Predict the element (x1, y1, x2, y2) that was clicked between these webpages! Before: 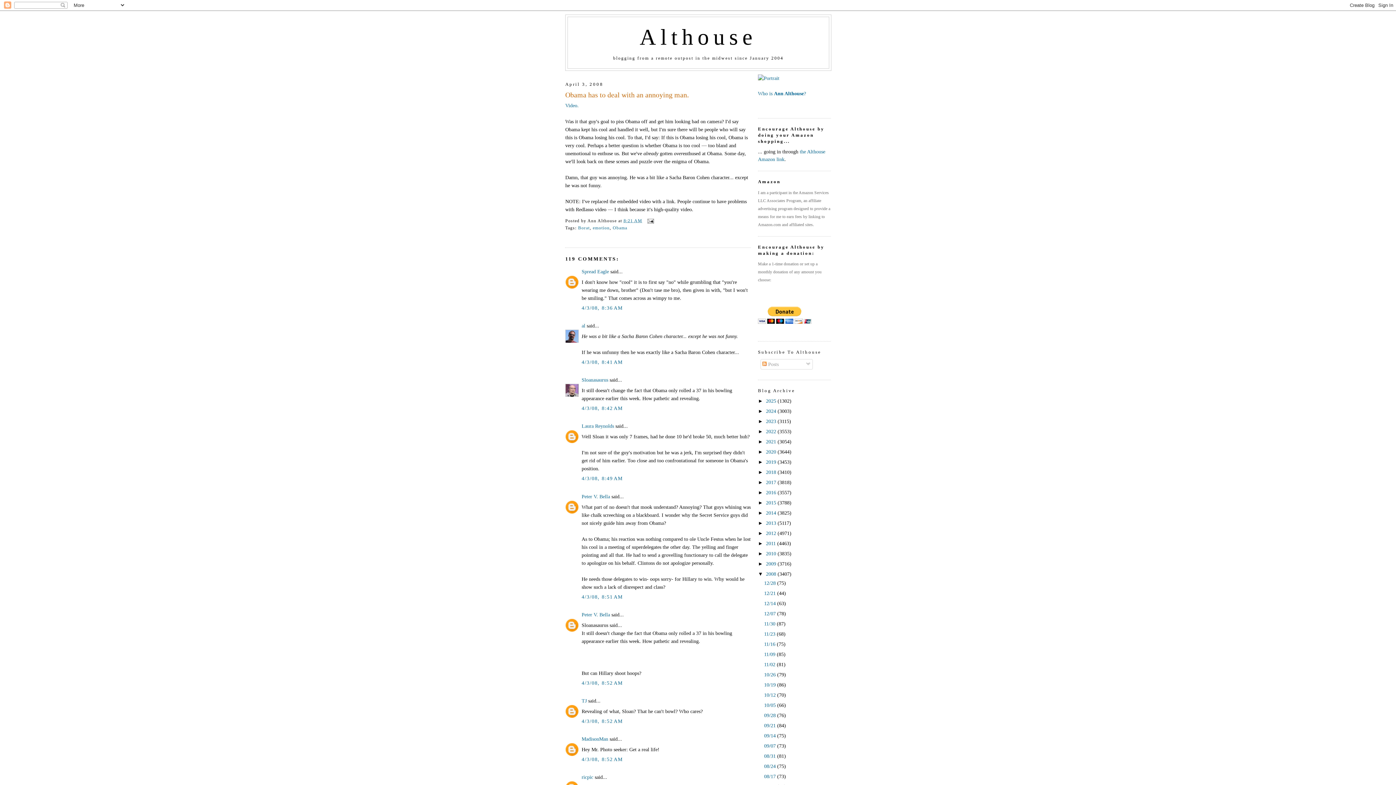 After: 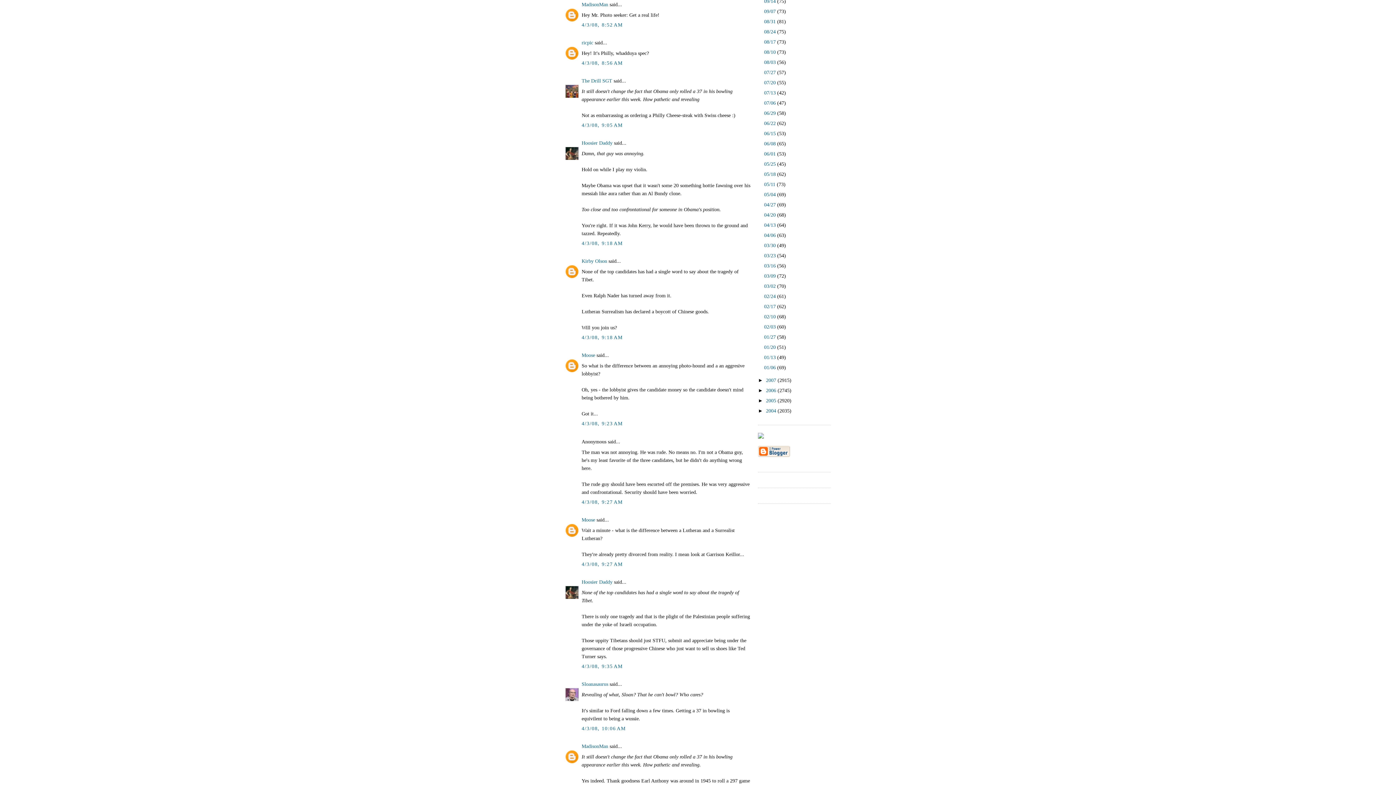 Action: label: 4/3/08, 8:52 AM bbox: (581, 756, 622, 762)